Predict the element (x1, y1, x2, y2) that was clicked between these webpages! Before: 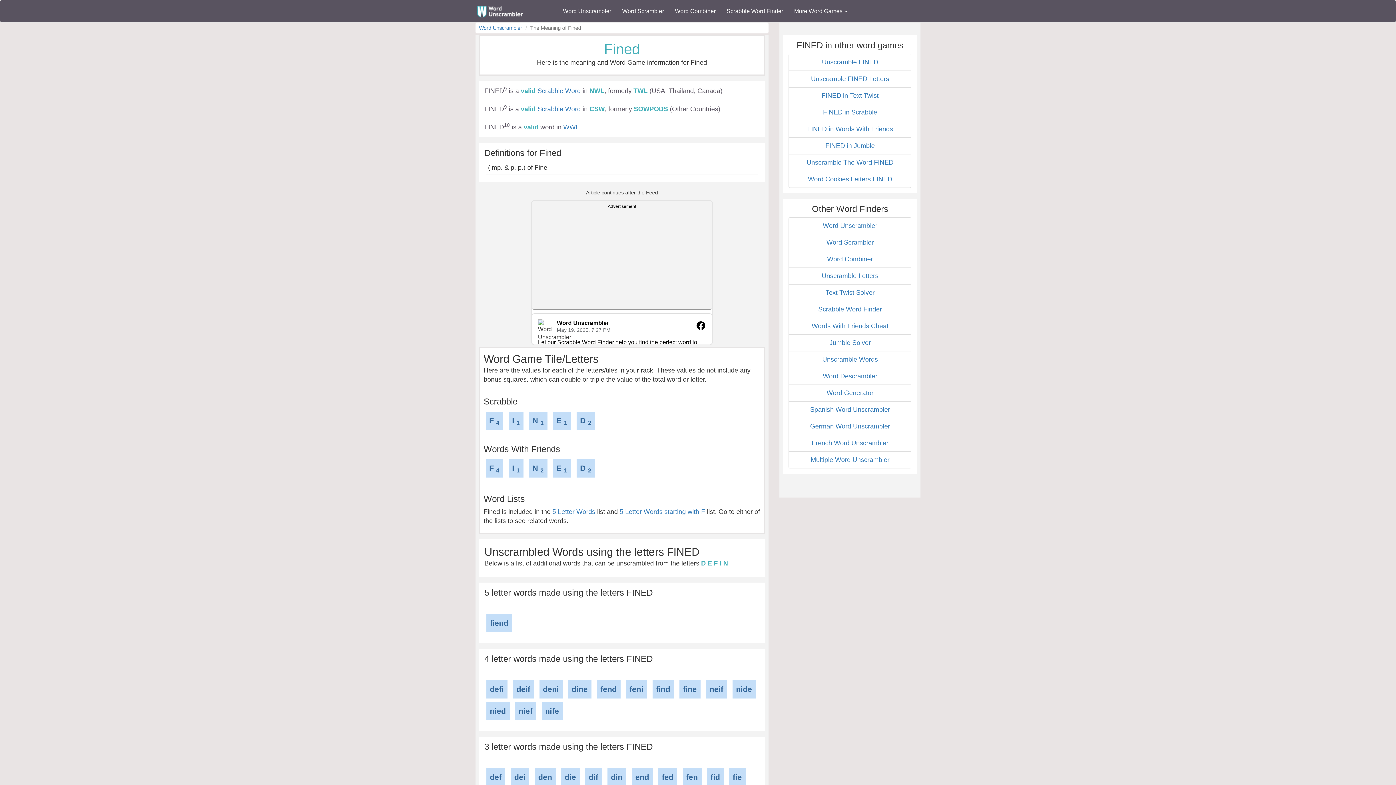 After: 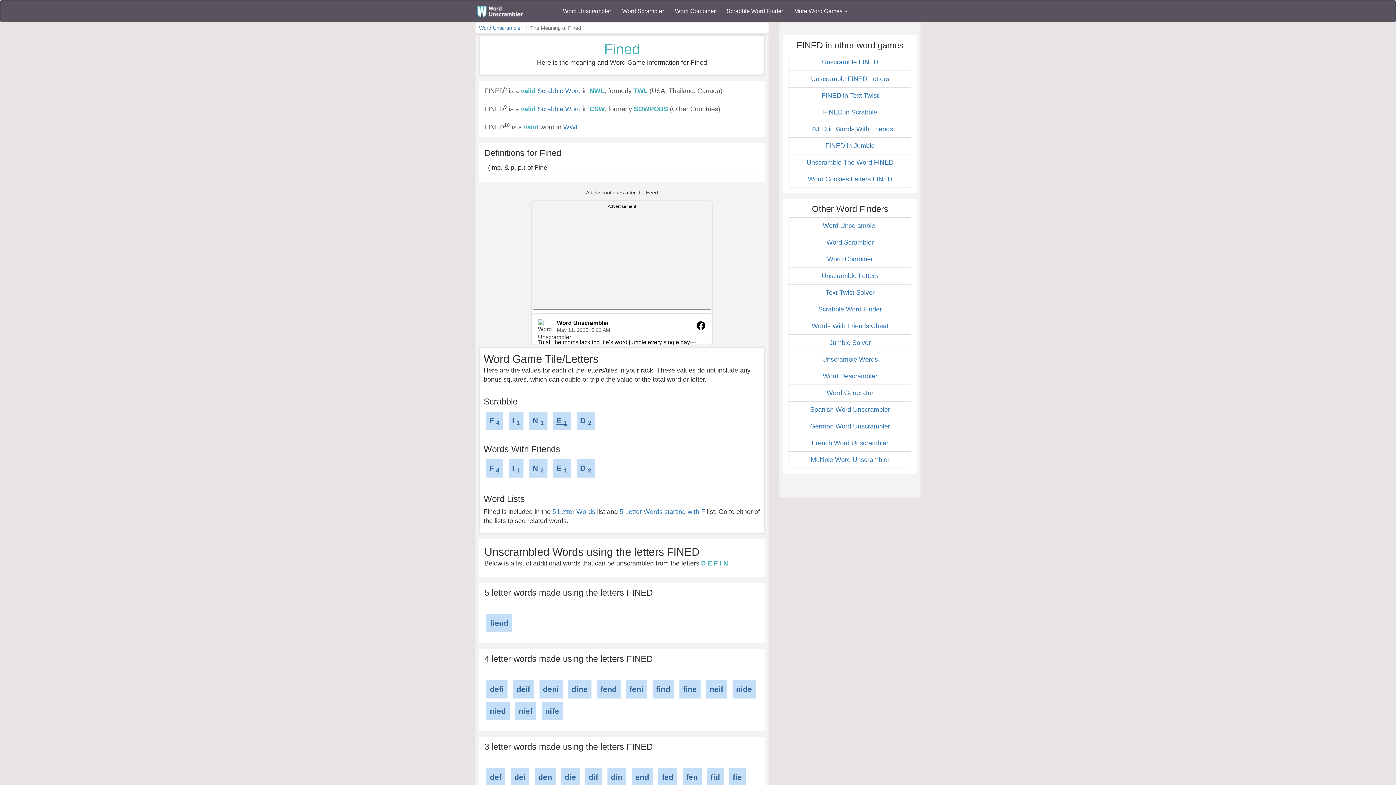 Action: bbox: (552, 412, 571, 430) label: E 1